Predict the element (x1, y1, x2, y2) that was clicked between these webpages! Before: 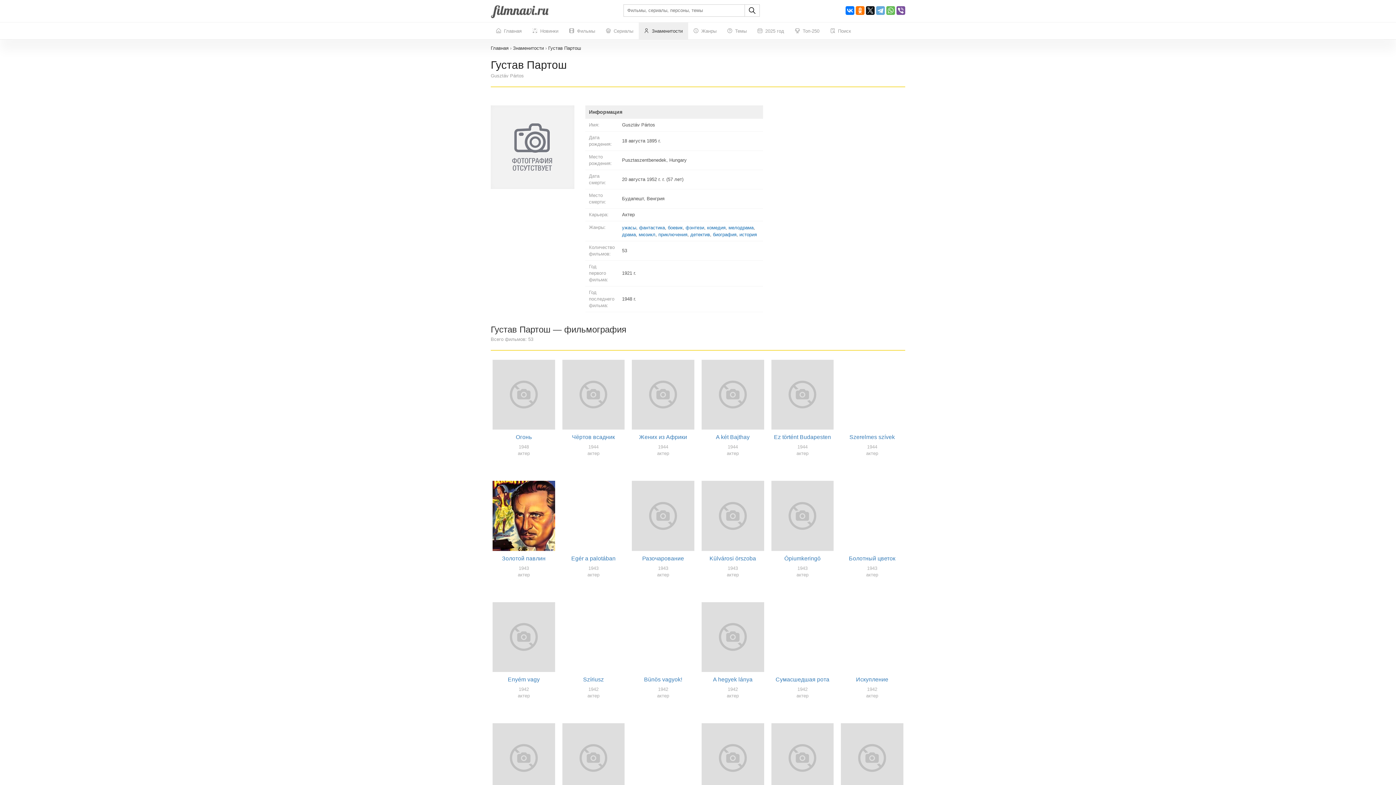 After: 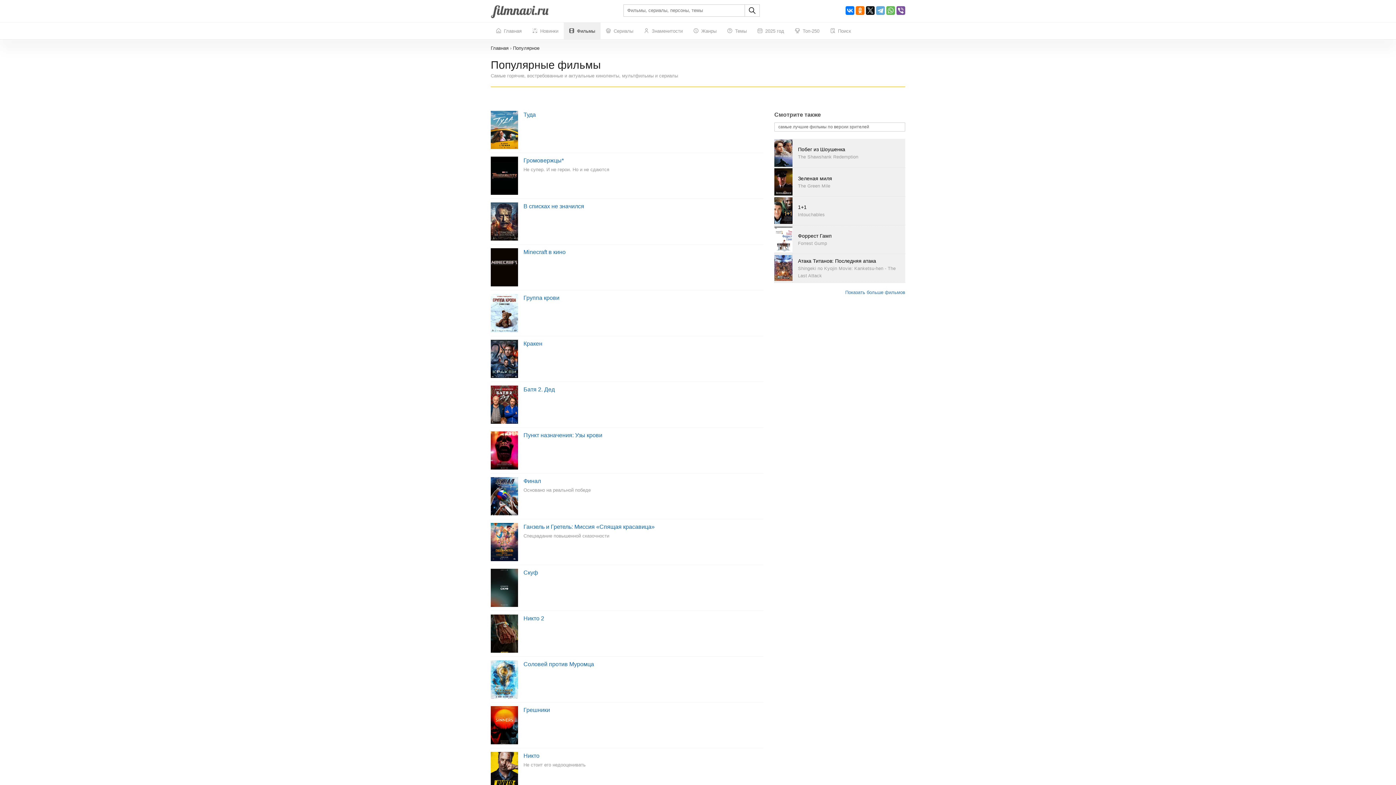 Action: label:  Фильмы bbox: (564, 22, 600, 39)